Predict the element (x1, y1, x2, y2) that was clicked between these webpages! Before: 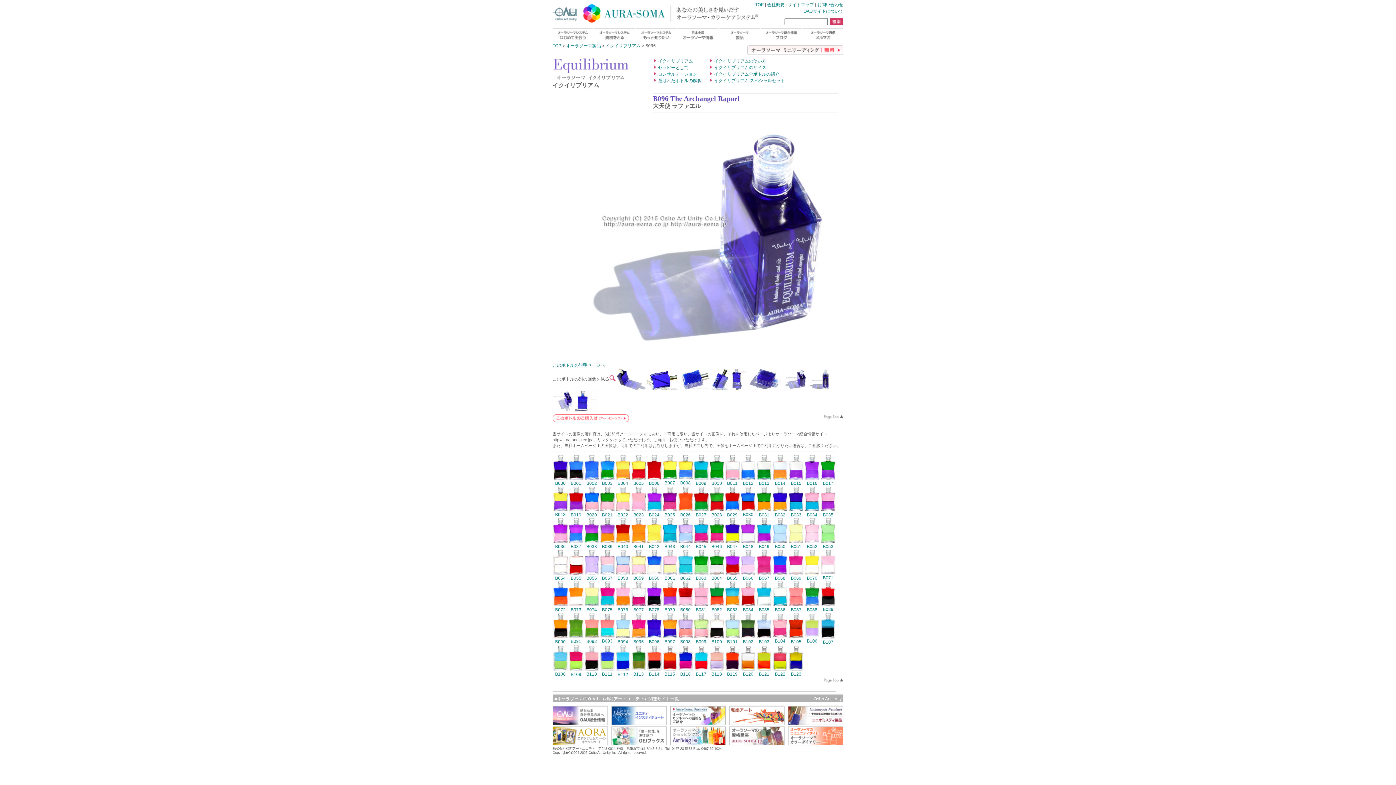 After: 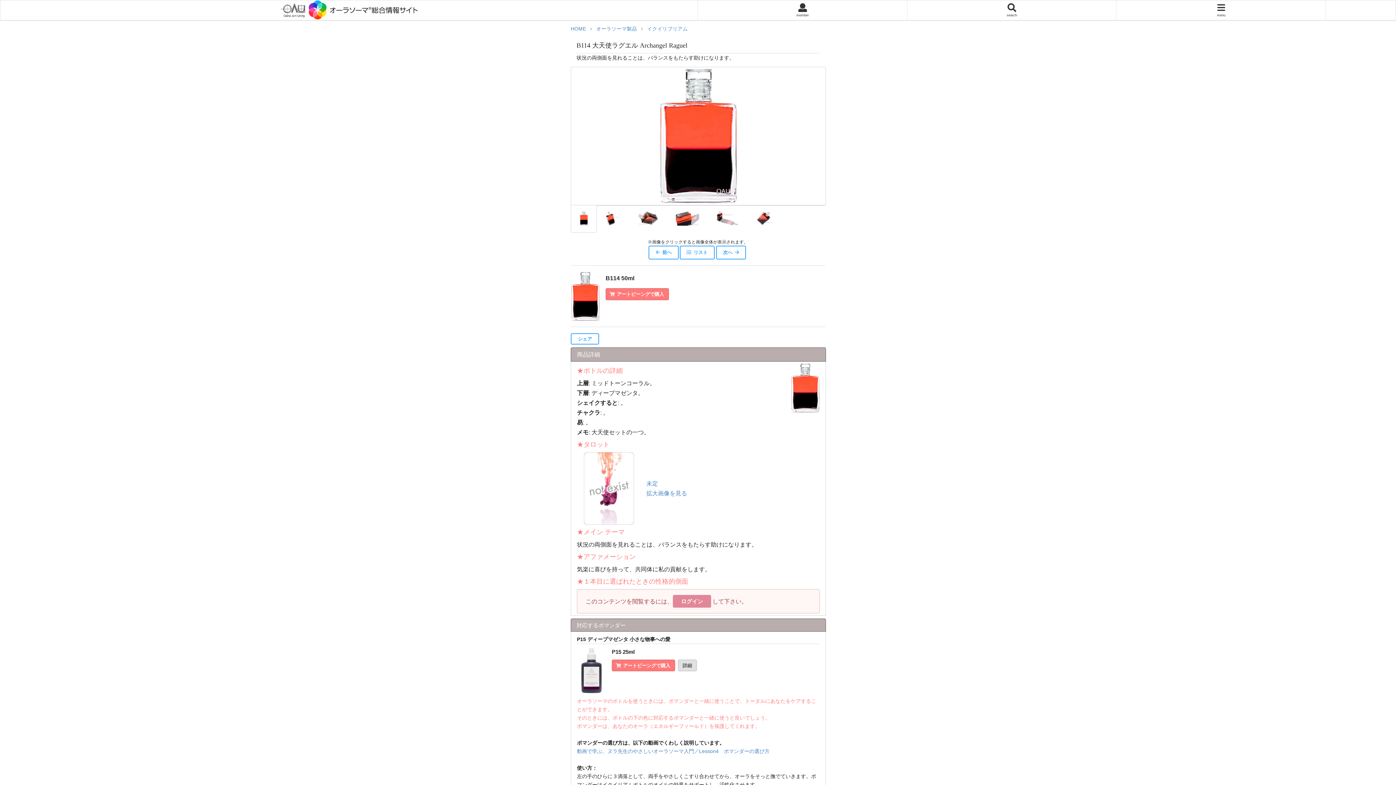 Action: bbox: (647, 647, 661, 677) label: 
B114